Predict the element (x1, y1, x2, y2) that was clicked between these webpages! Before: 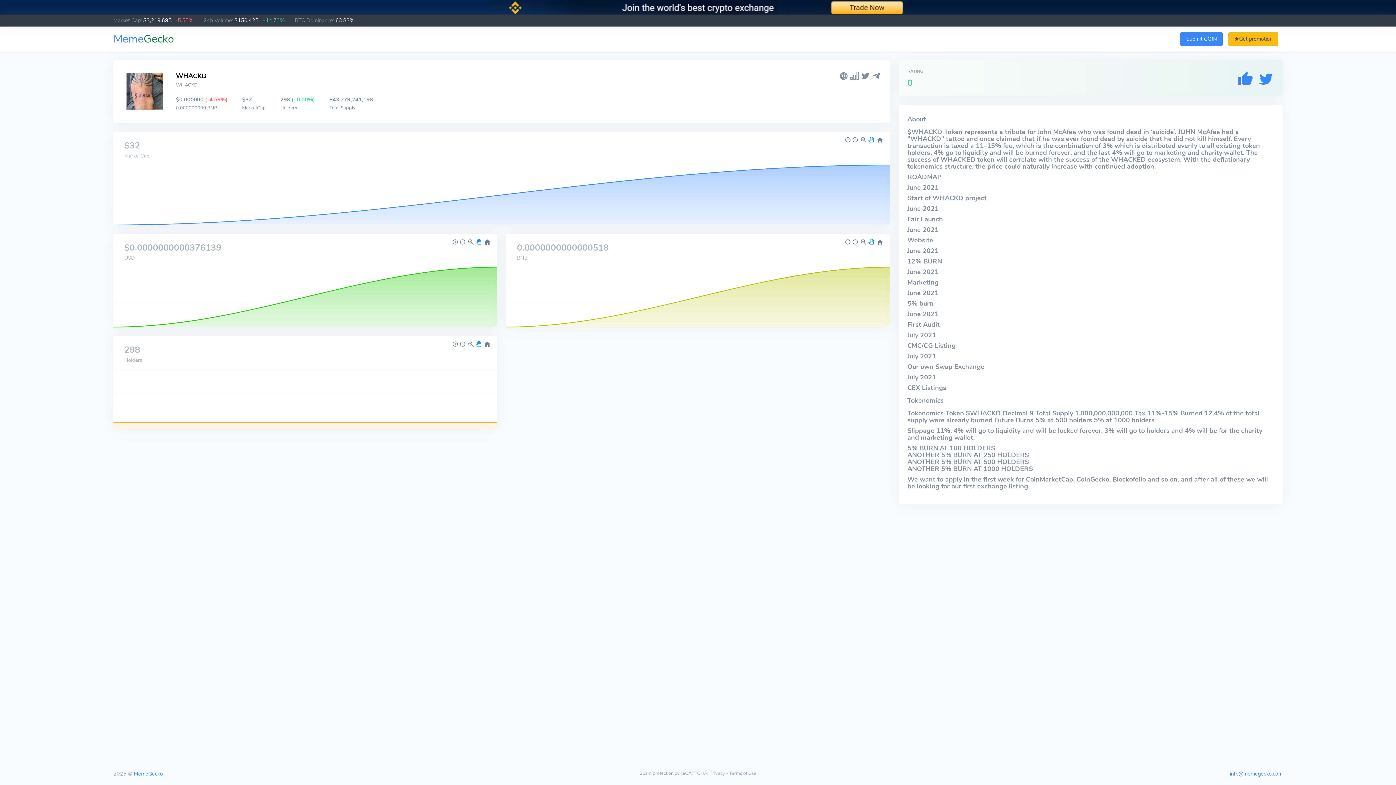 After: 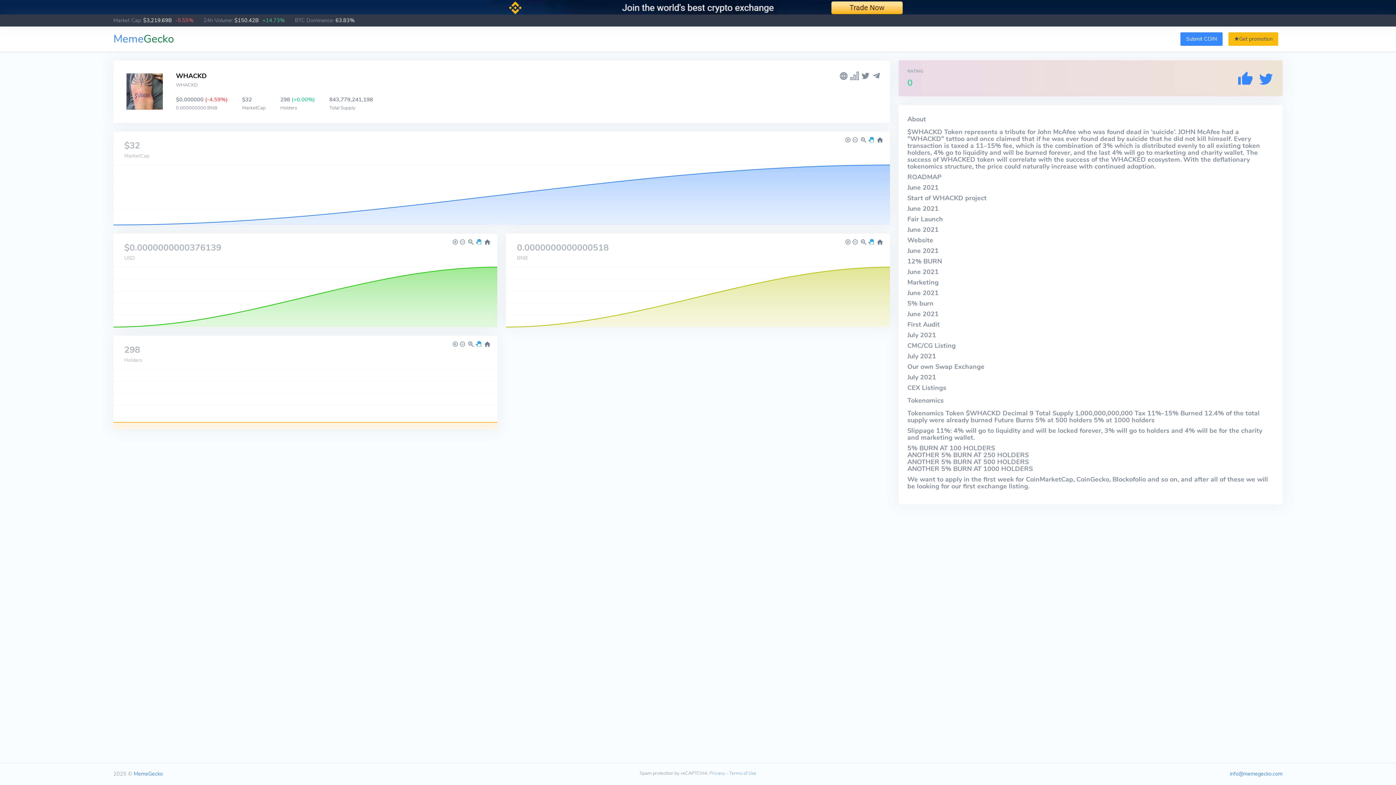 Action: bbox: (490, 0, 905, 14)